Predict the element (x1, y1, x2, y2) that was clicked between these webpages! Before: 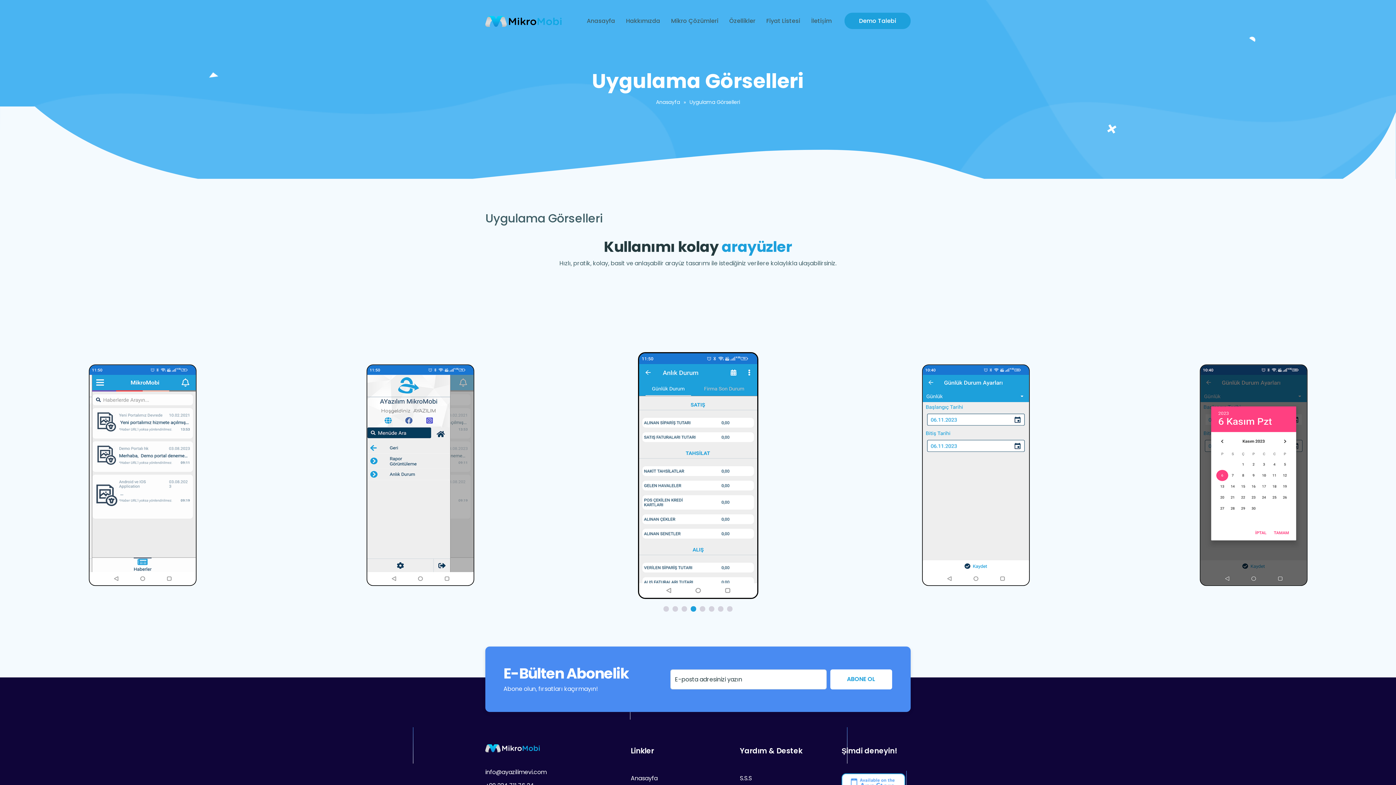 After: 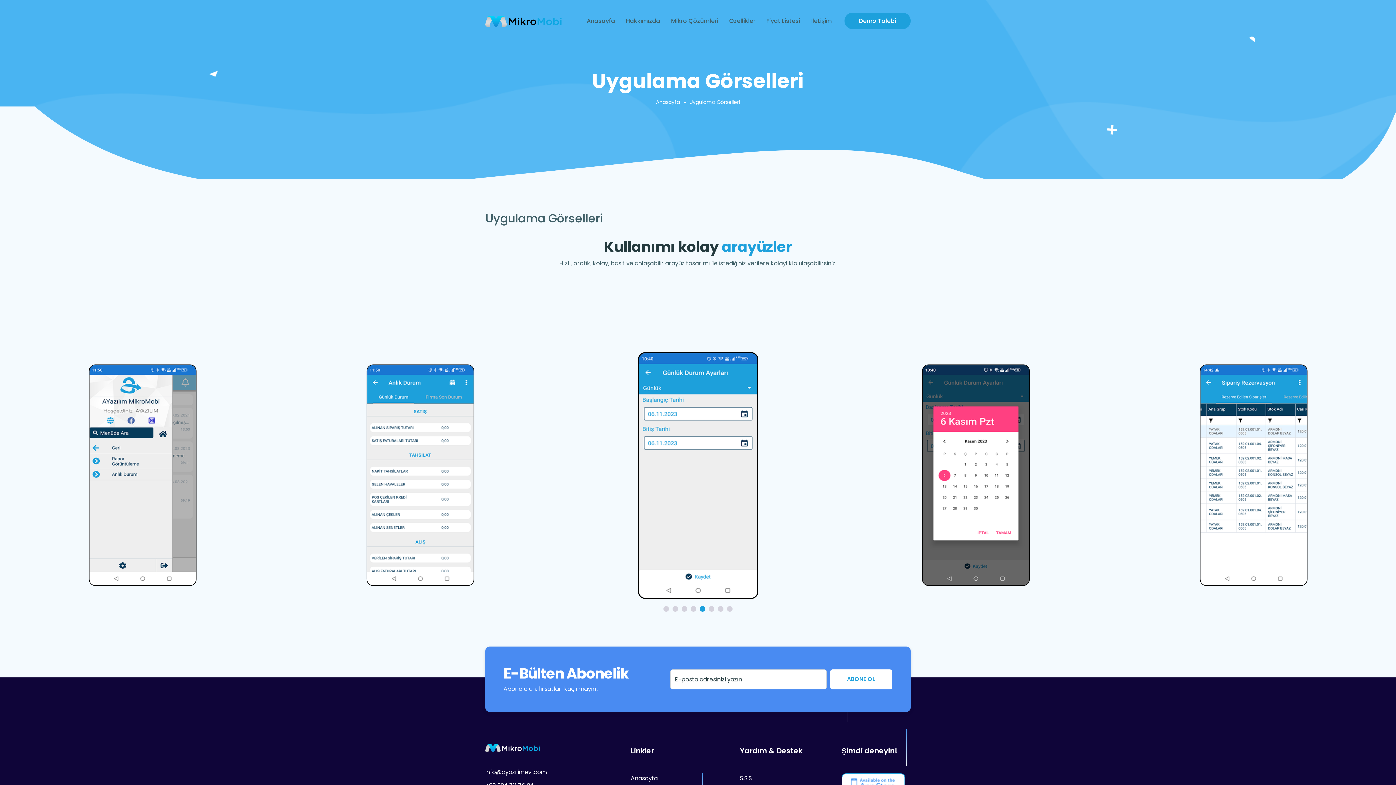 Action: bbox: (830, 669, 892, 689) label: ABONE OL